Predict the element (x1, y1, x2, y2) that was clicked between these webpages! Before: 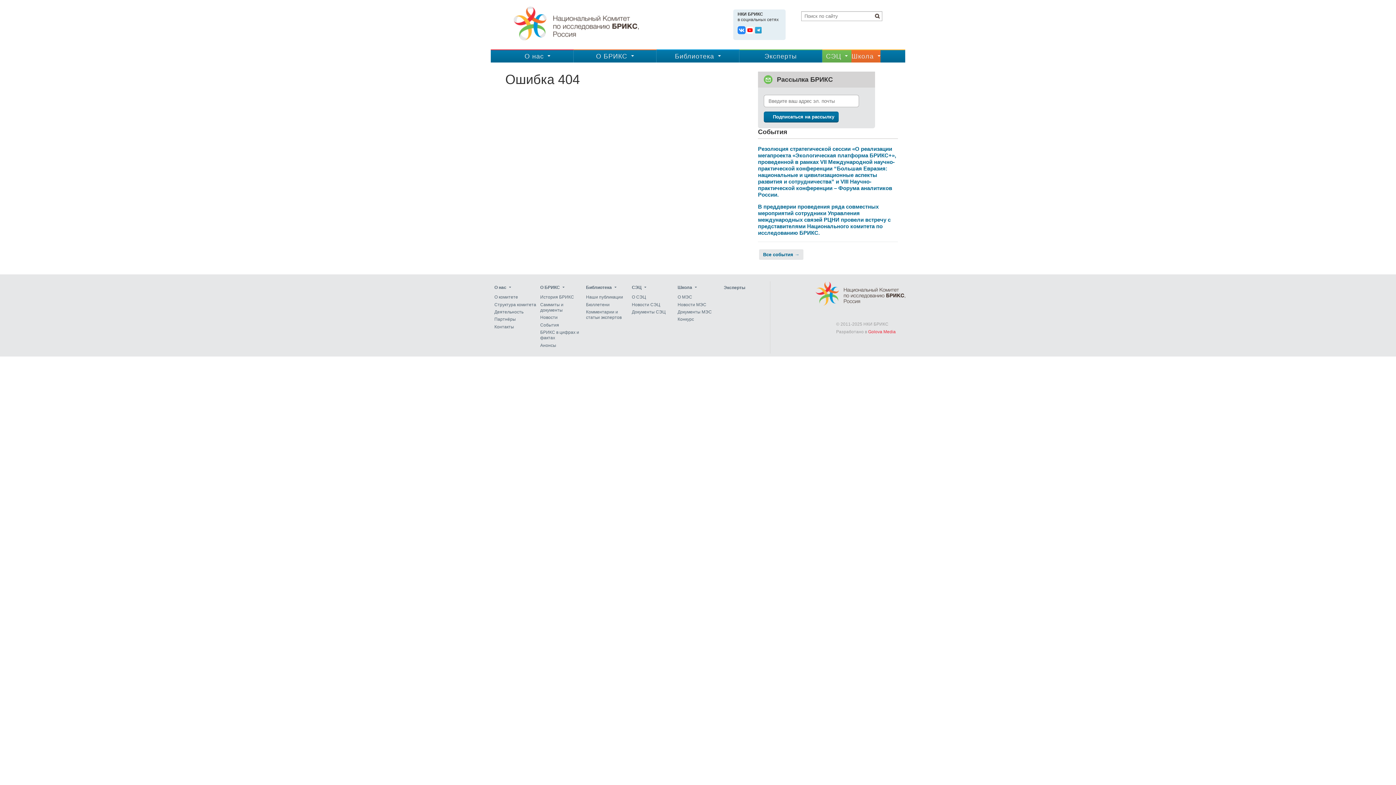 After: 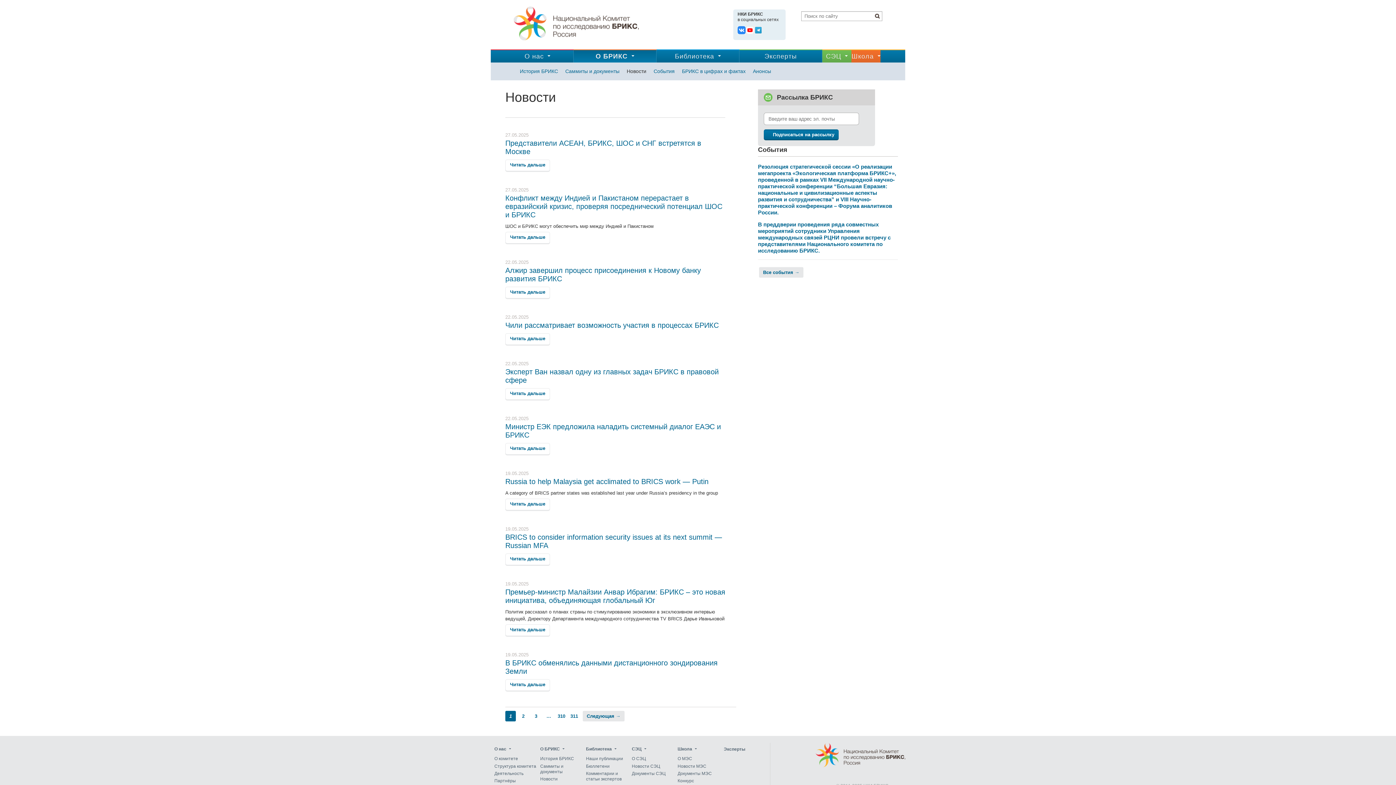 Action: bbox: (540, 315, 557, 320) label: Новости